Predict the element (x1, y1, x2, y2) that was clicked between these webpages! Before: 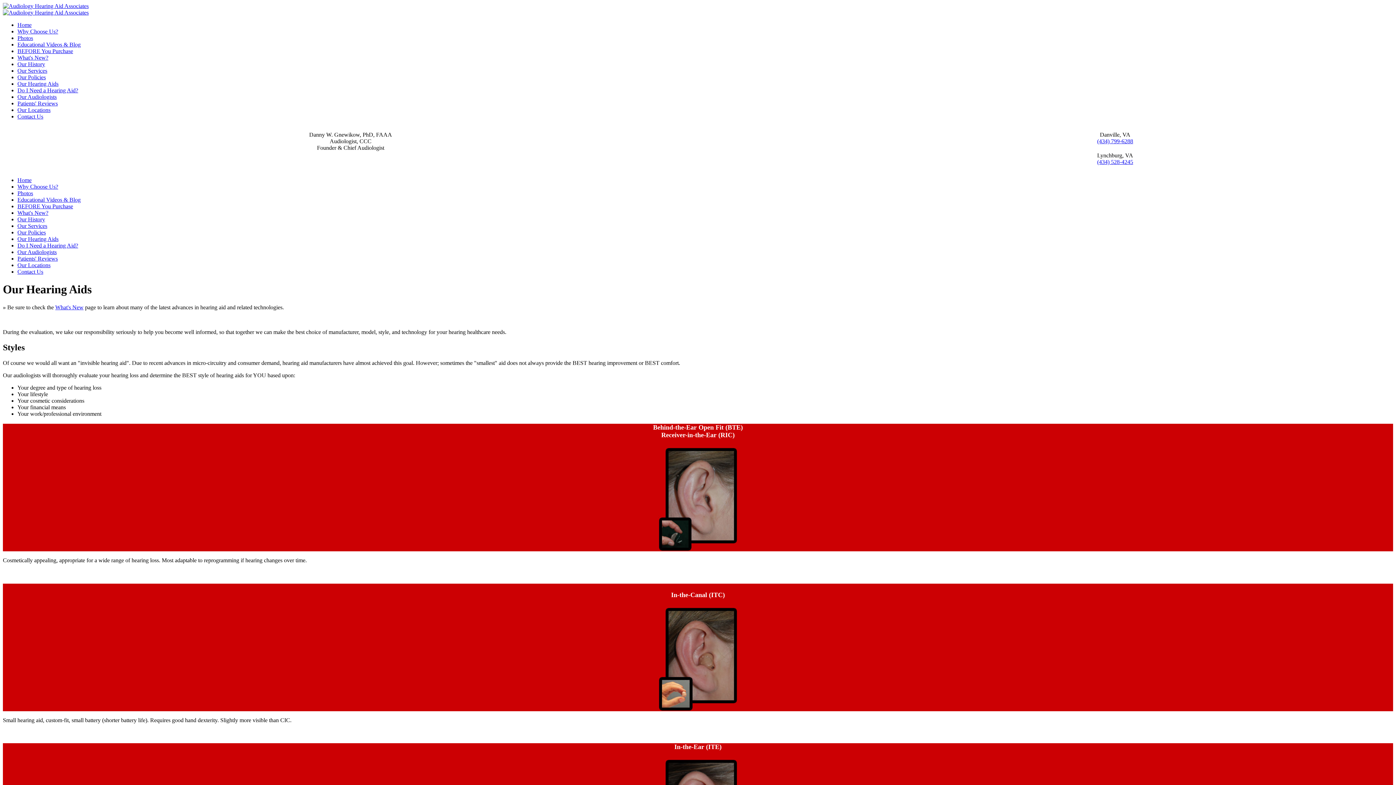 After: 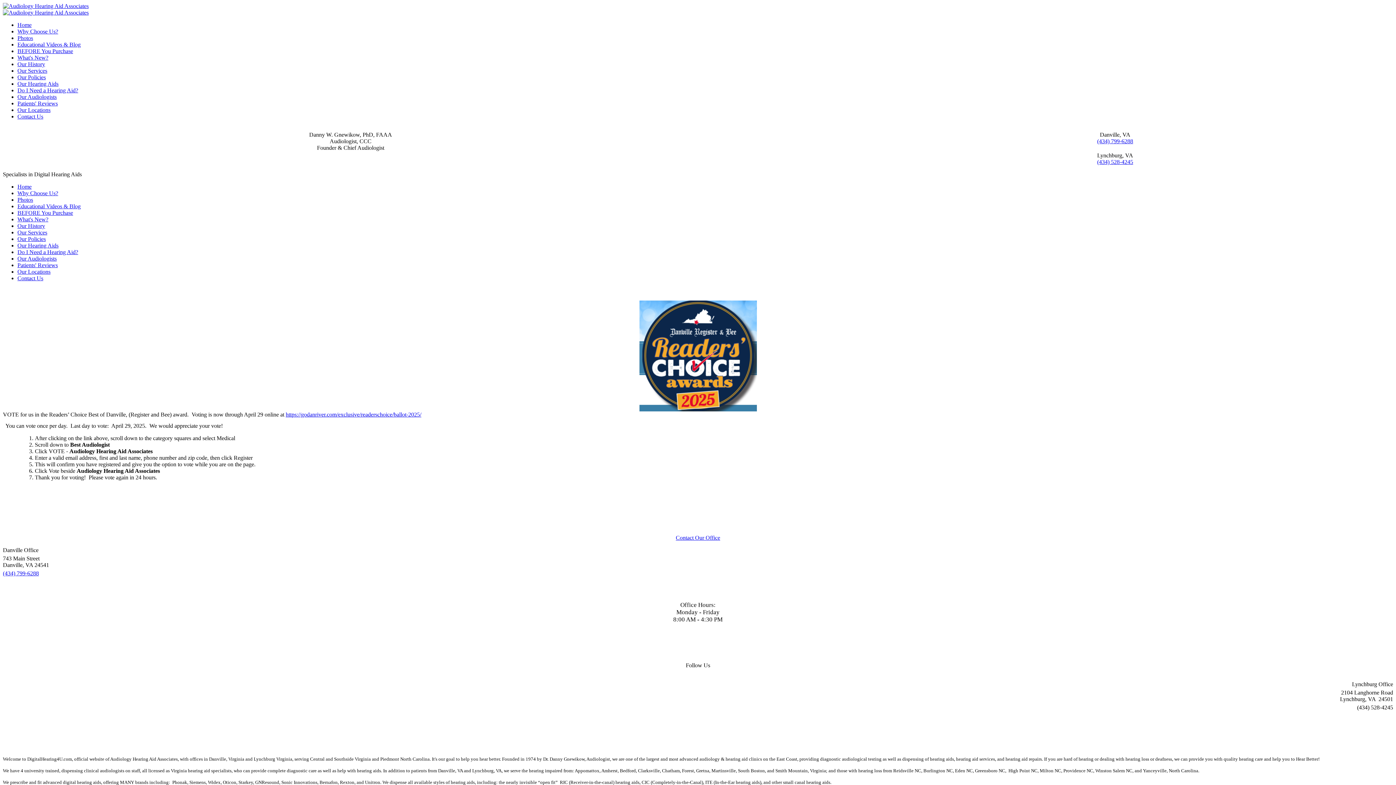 Action: label: Home bbox: (17, 21, 31, 28)